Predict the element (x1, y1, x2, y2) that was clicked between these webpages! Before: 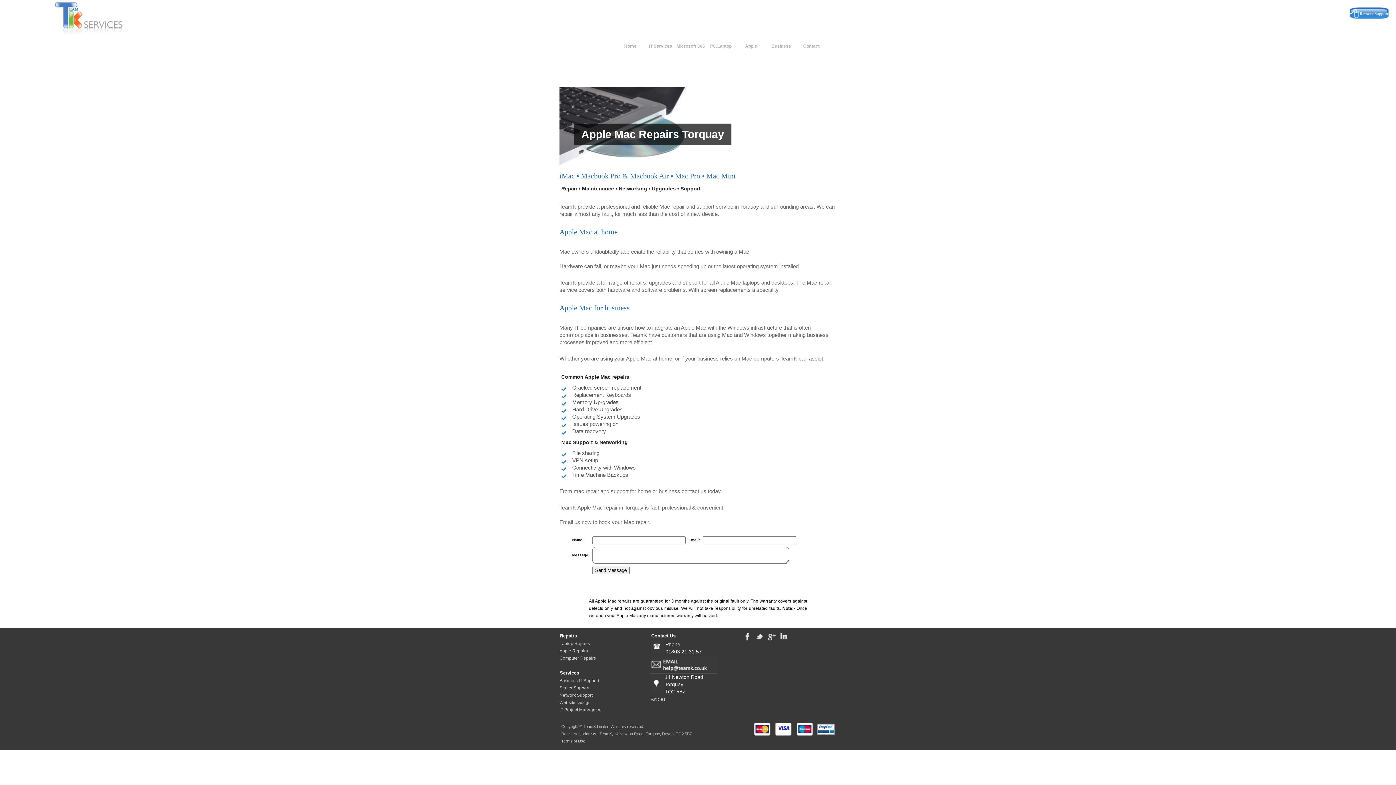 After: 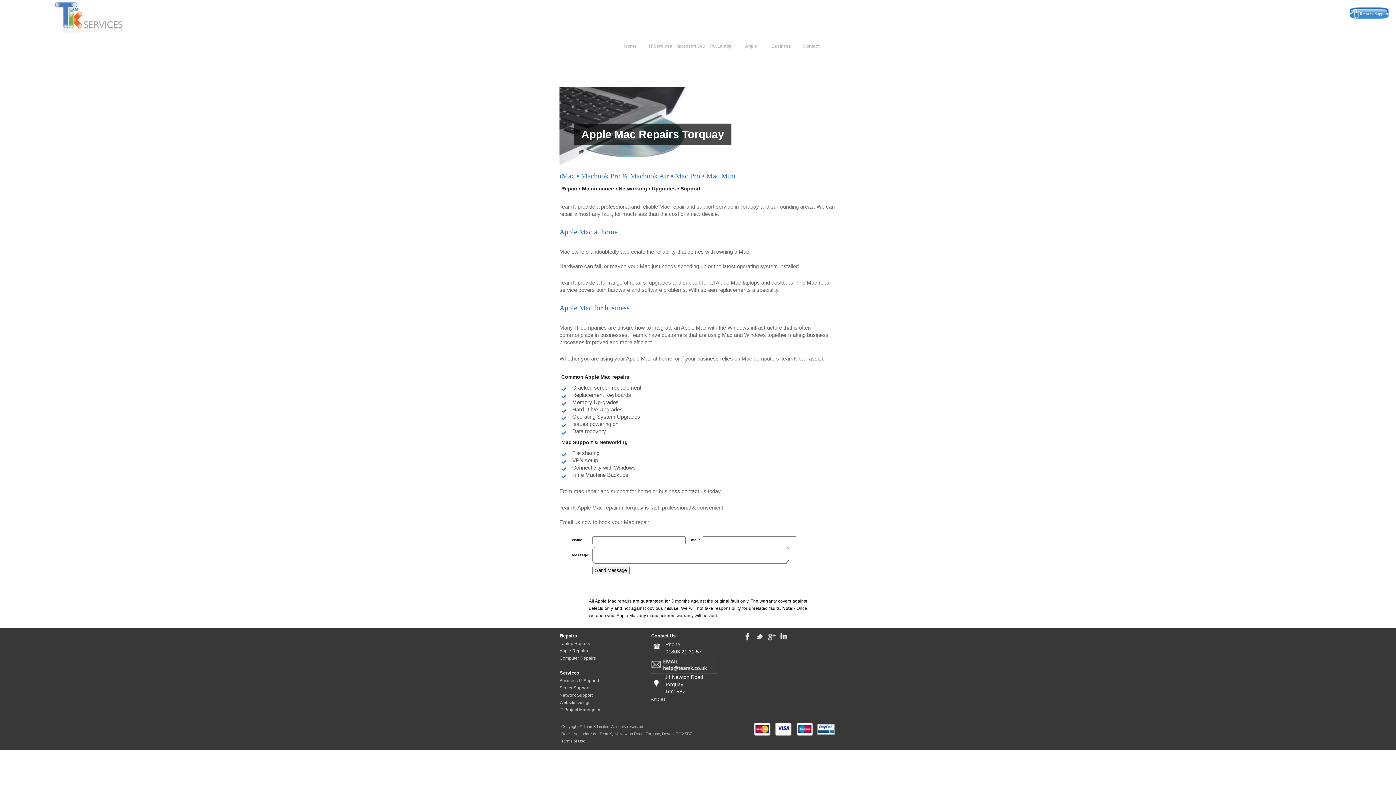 Action: label: PC/Laptop bbox: (706, 39, 735, 52)